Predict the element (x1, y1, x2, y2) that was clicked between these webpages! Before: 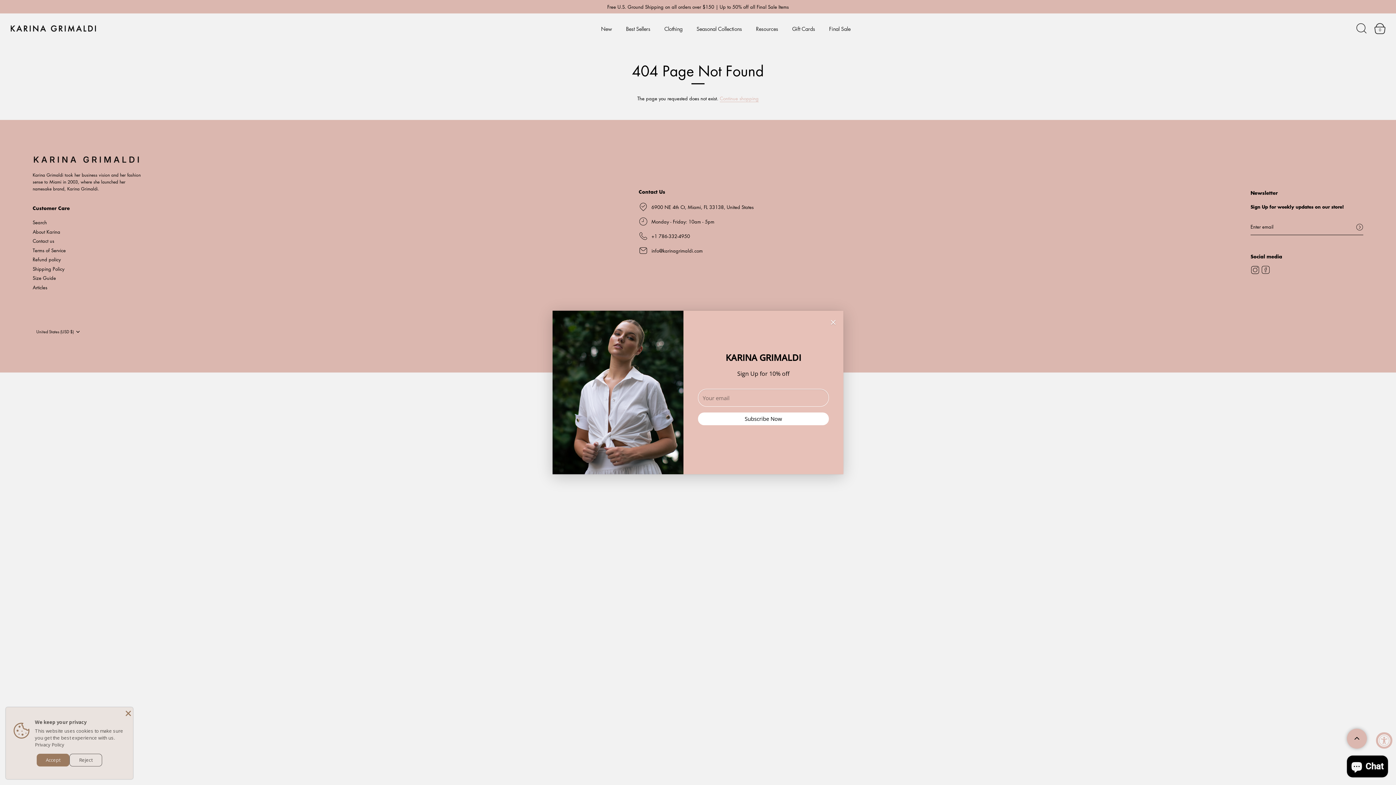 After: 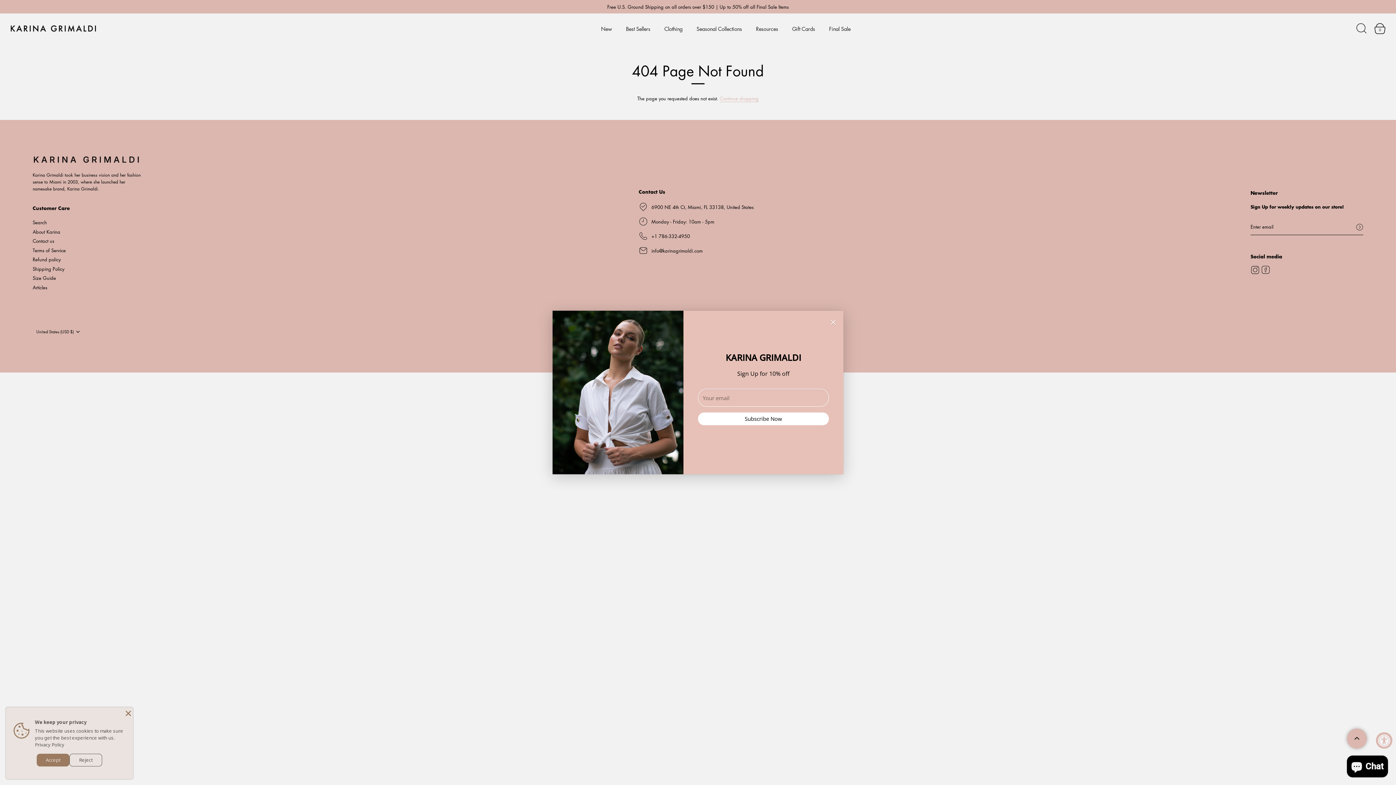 Action: bbox: (698, 412, 829, 425) label: Subscribe Now